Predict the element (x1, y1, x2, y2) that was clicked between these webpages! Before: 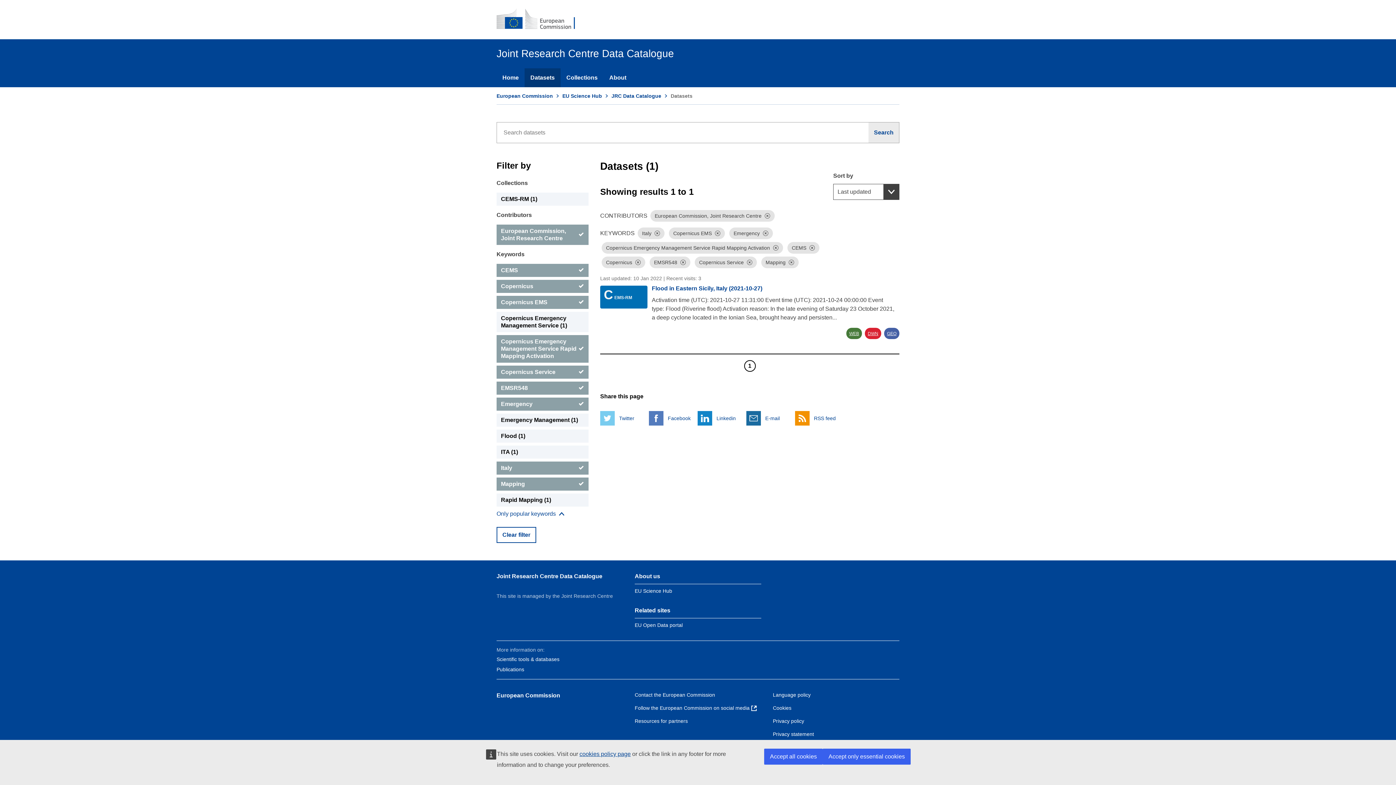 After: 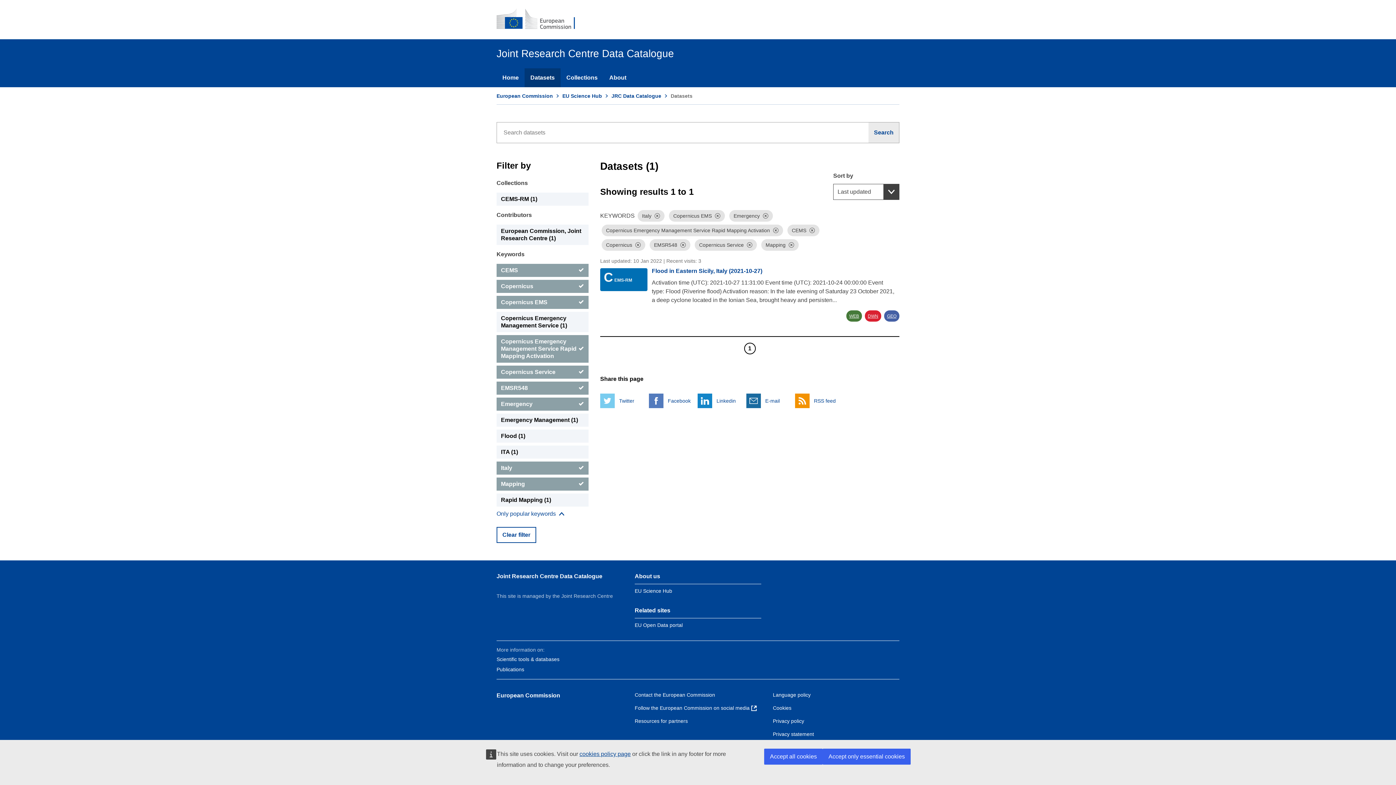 Action: label: European Commission, Joint Research Centre bbox: (496, 224, 588, 245)